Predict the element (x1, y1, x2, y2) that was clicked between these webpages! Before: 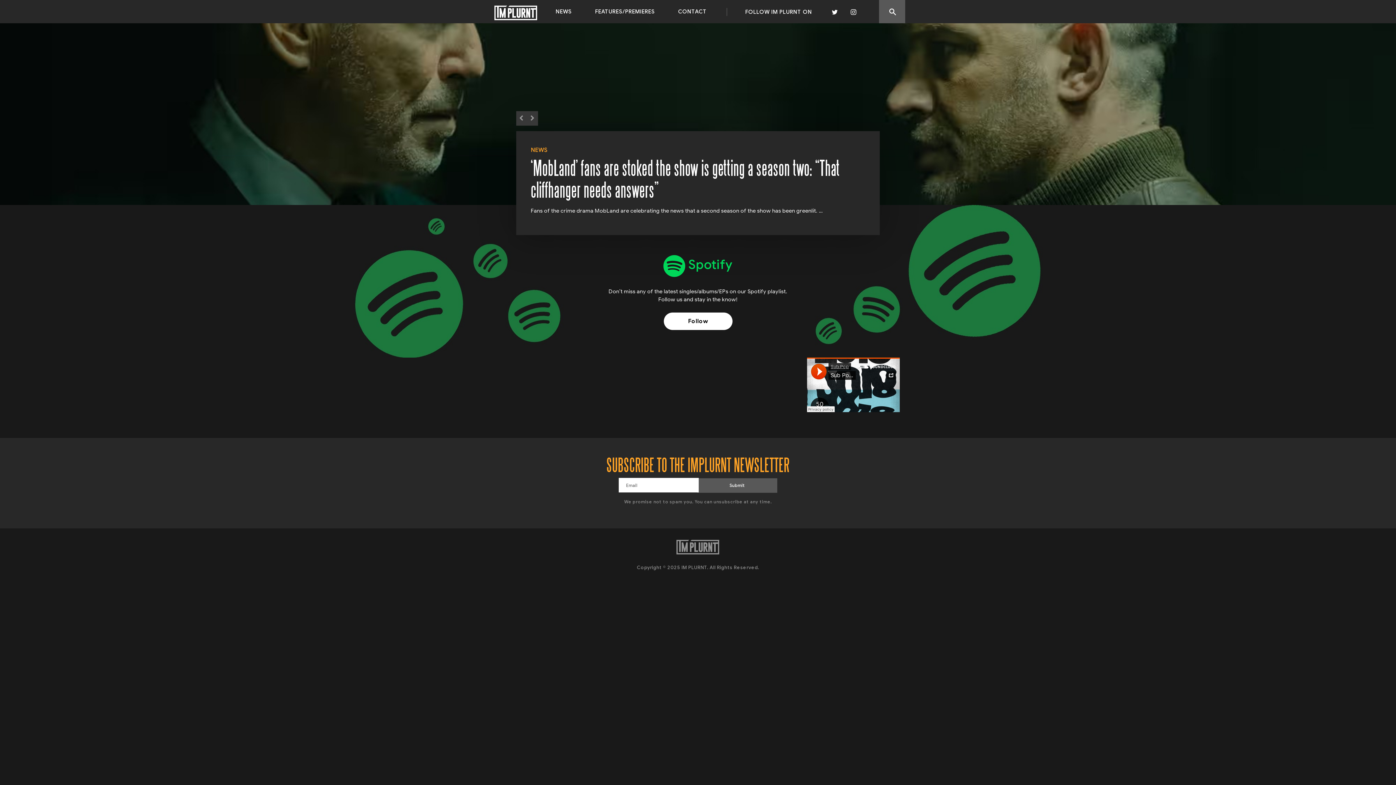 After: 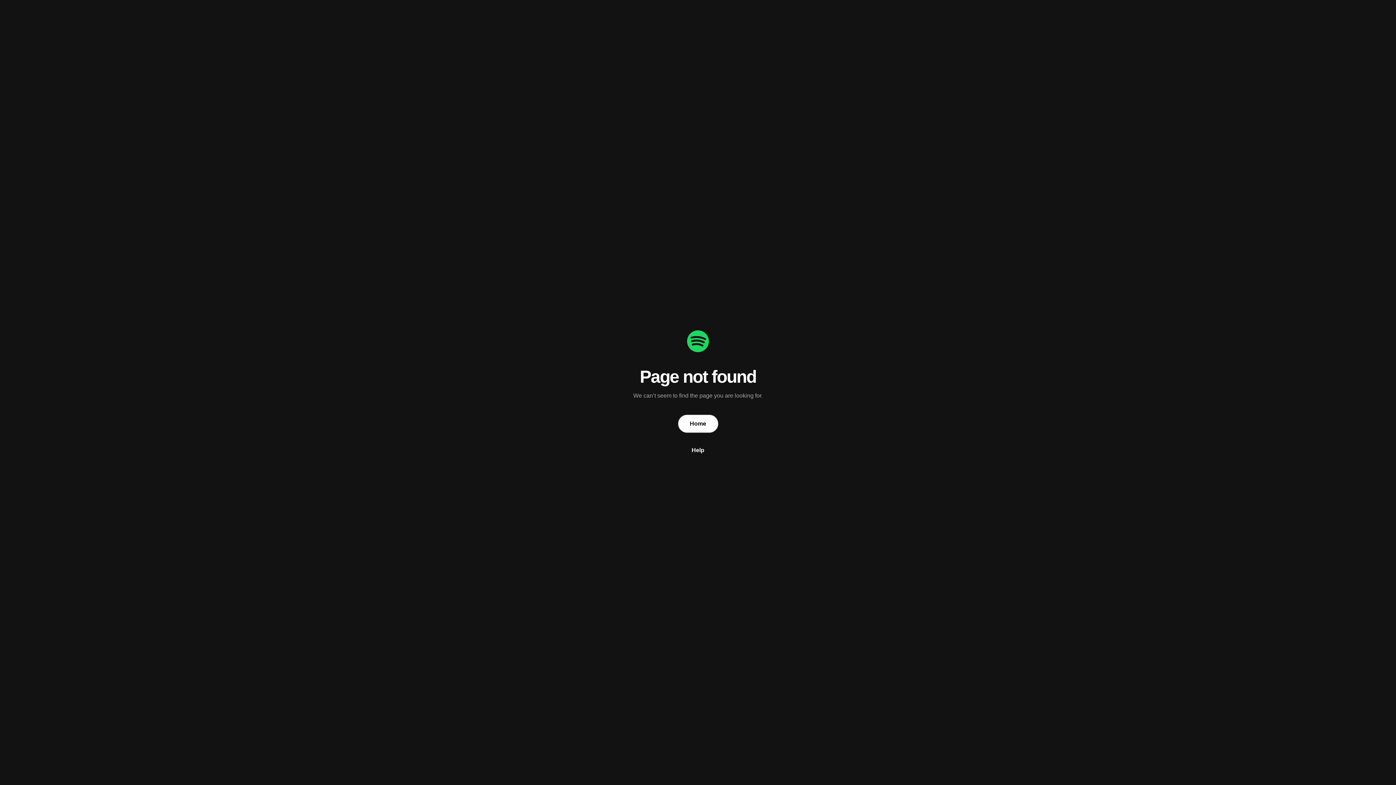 Action: bbox: (663, 312, 732, 330) label: Follow